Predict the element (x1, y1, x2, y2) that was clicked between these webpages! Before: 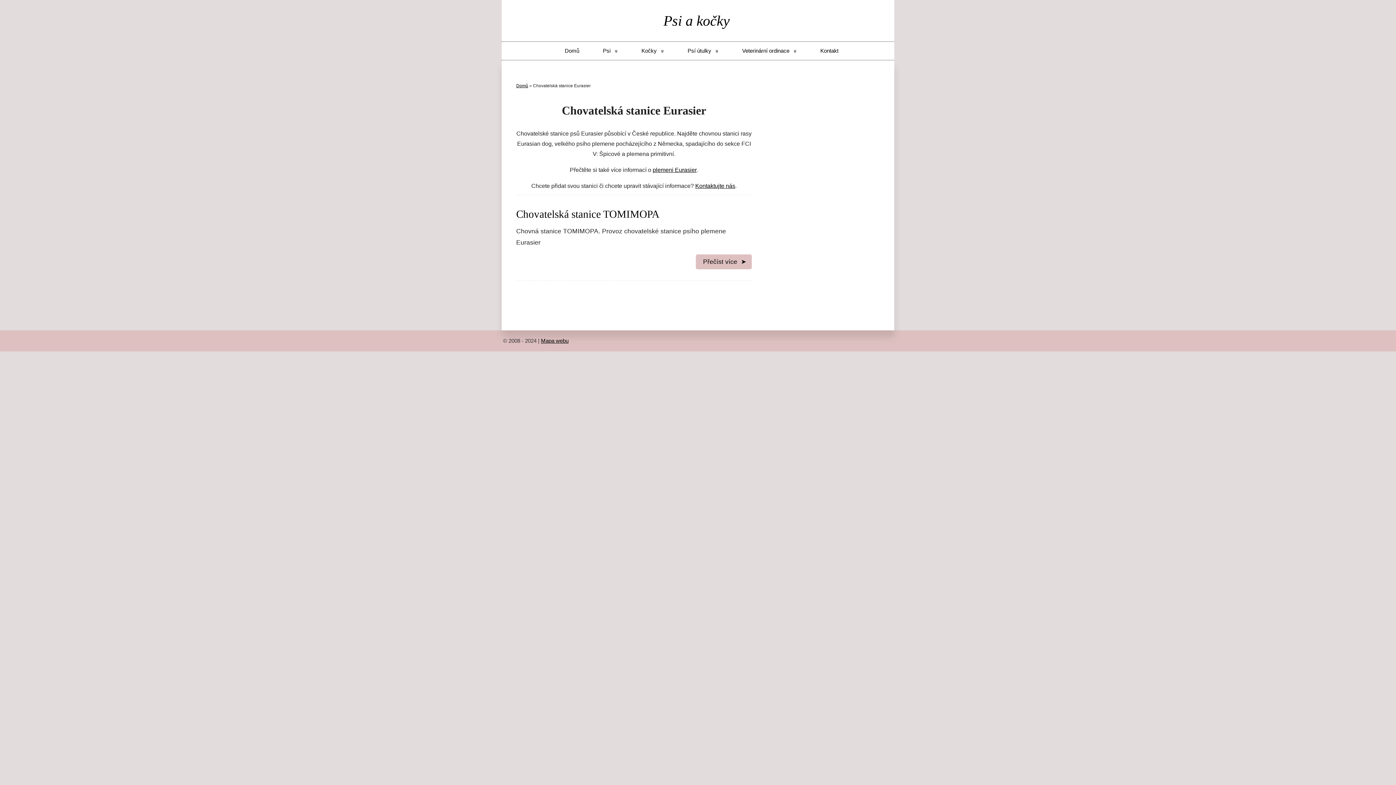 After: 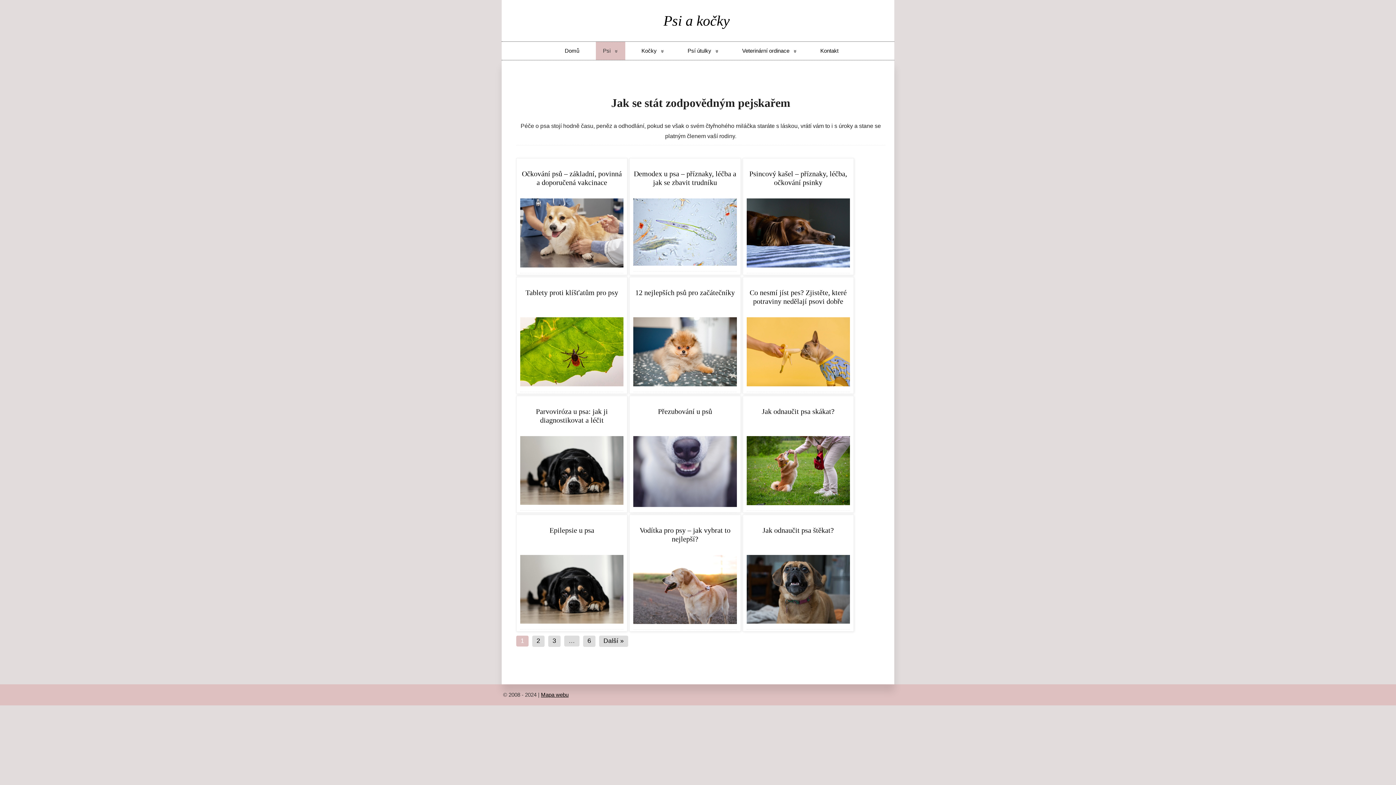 Action: label: Psi bbox: (595, 41, 625, 60)